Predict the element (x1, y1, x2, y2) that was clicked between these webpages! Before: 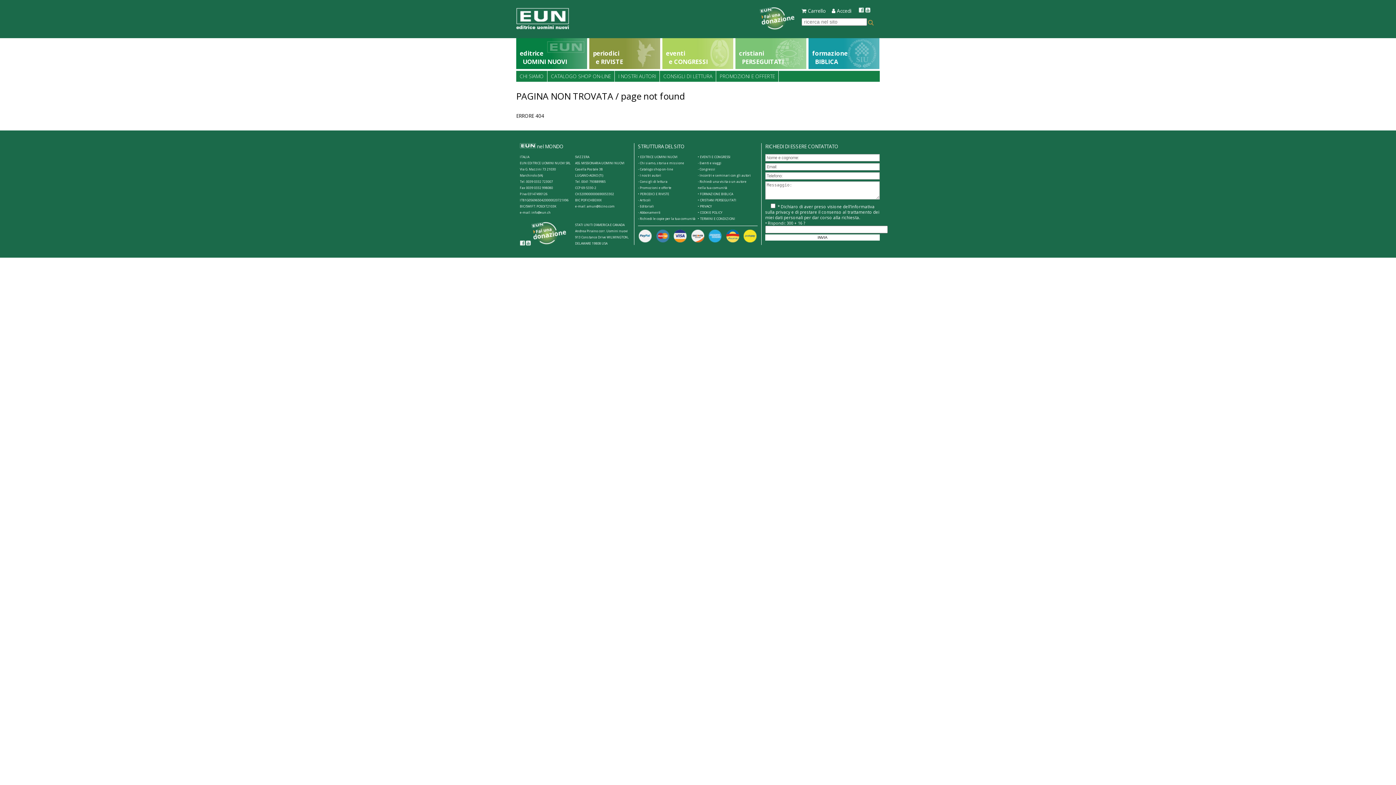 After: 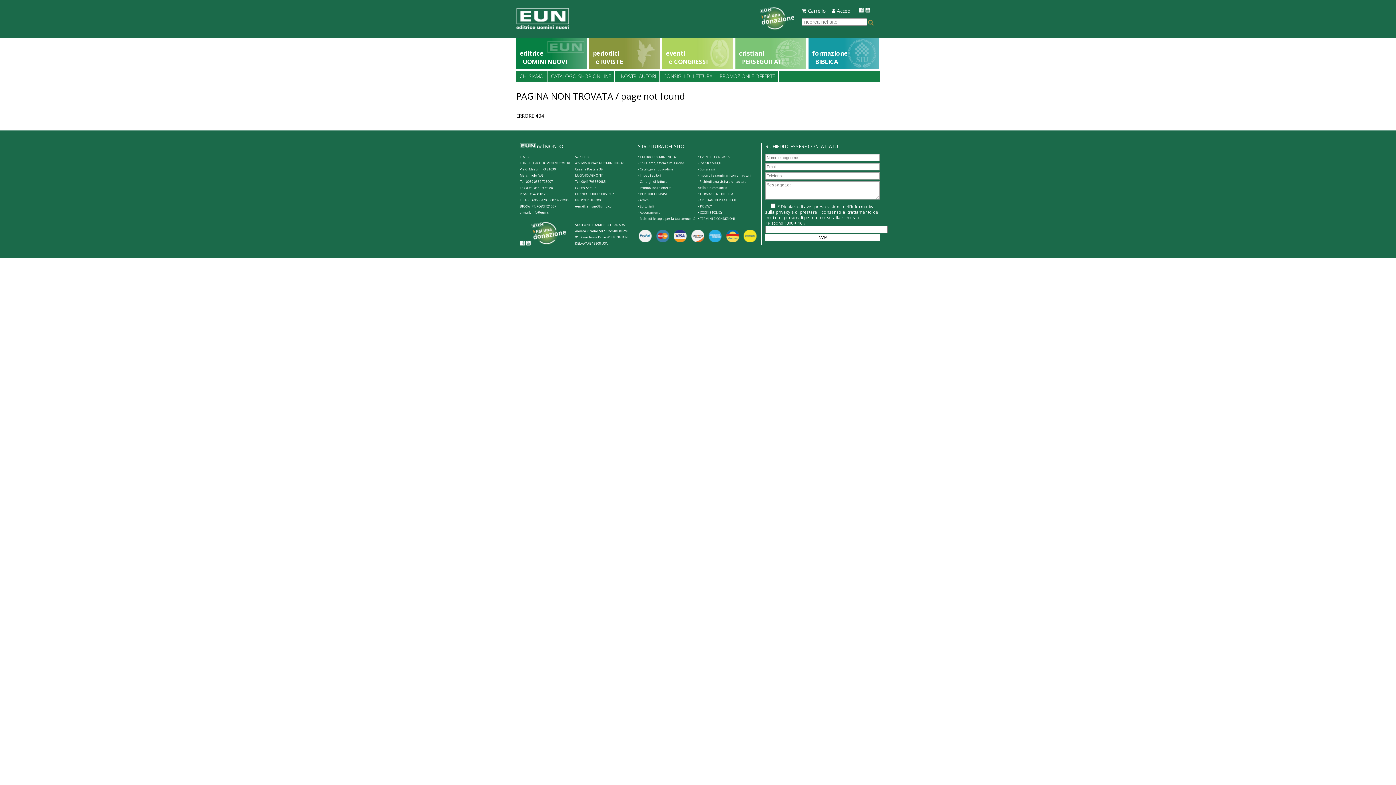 Action: bbox: (520, 242, 525, 246)